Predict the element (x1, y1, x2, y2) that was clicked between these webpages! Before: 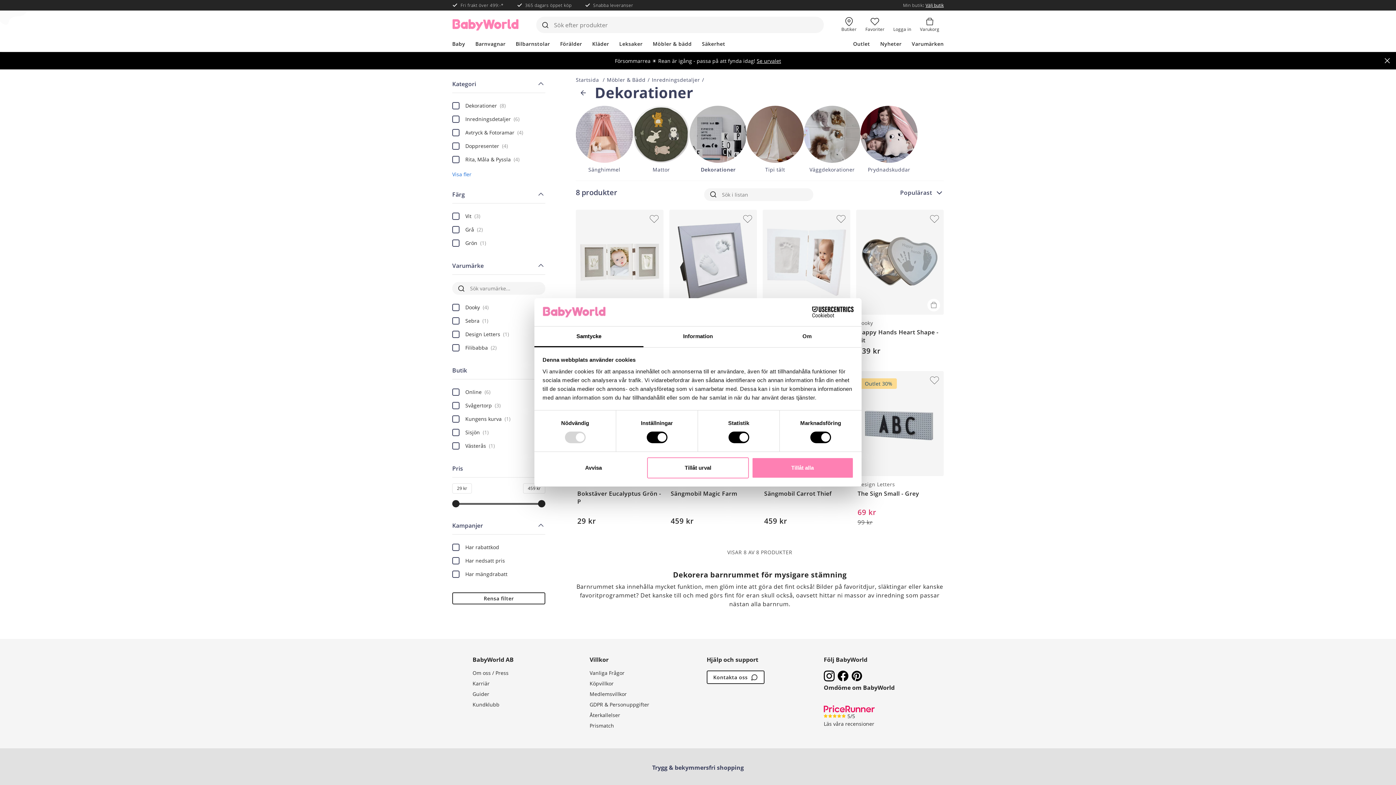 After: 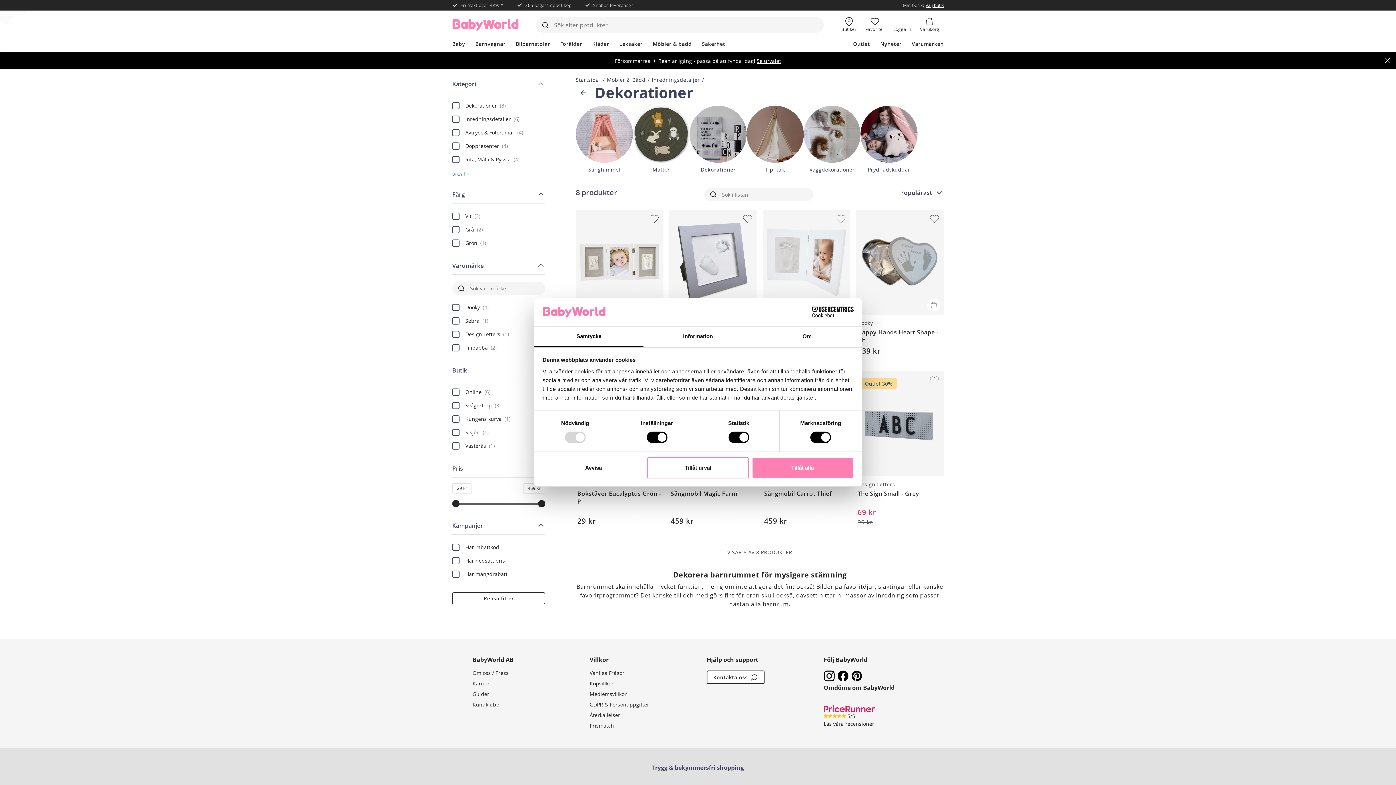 Action: bbox: (527, 280, 545, 297) label: Rensa sök